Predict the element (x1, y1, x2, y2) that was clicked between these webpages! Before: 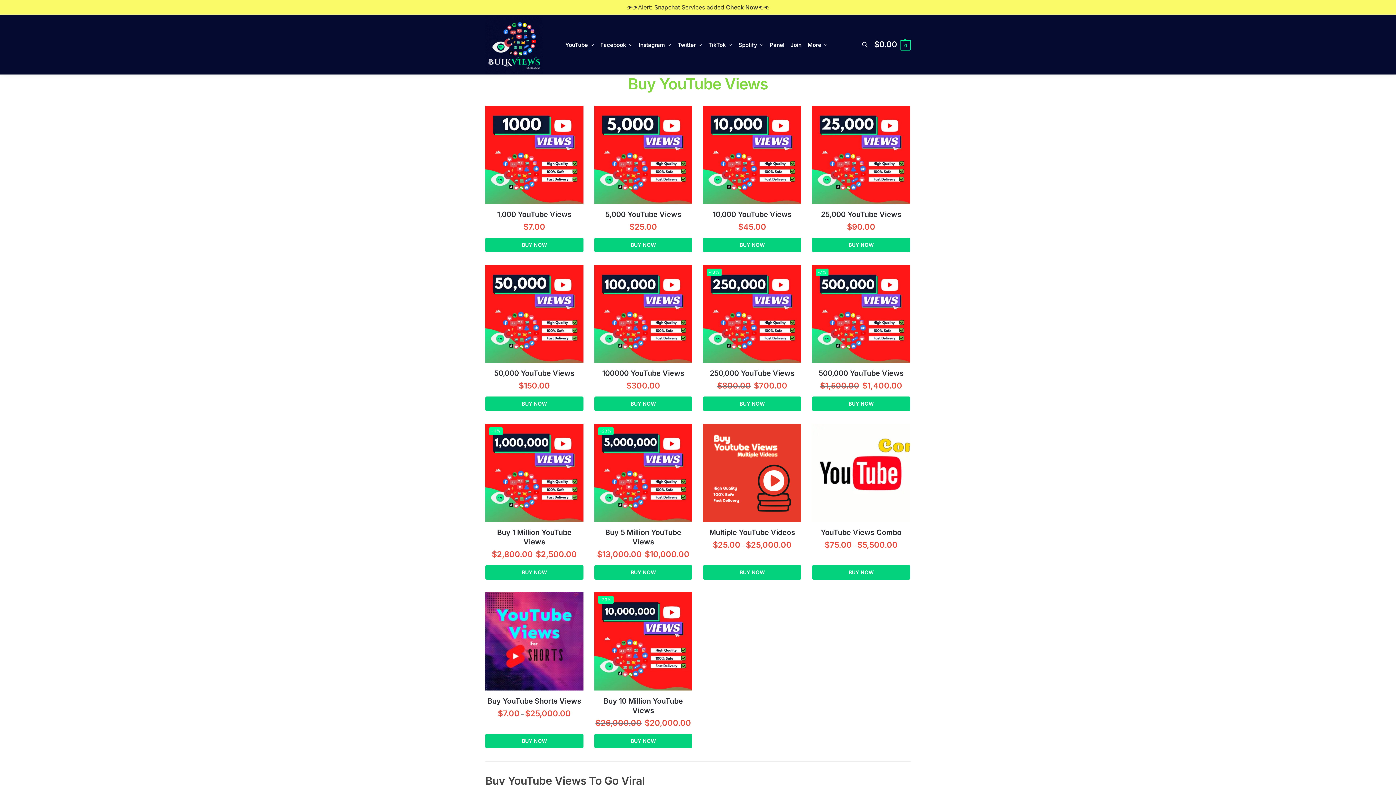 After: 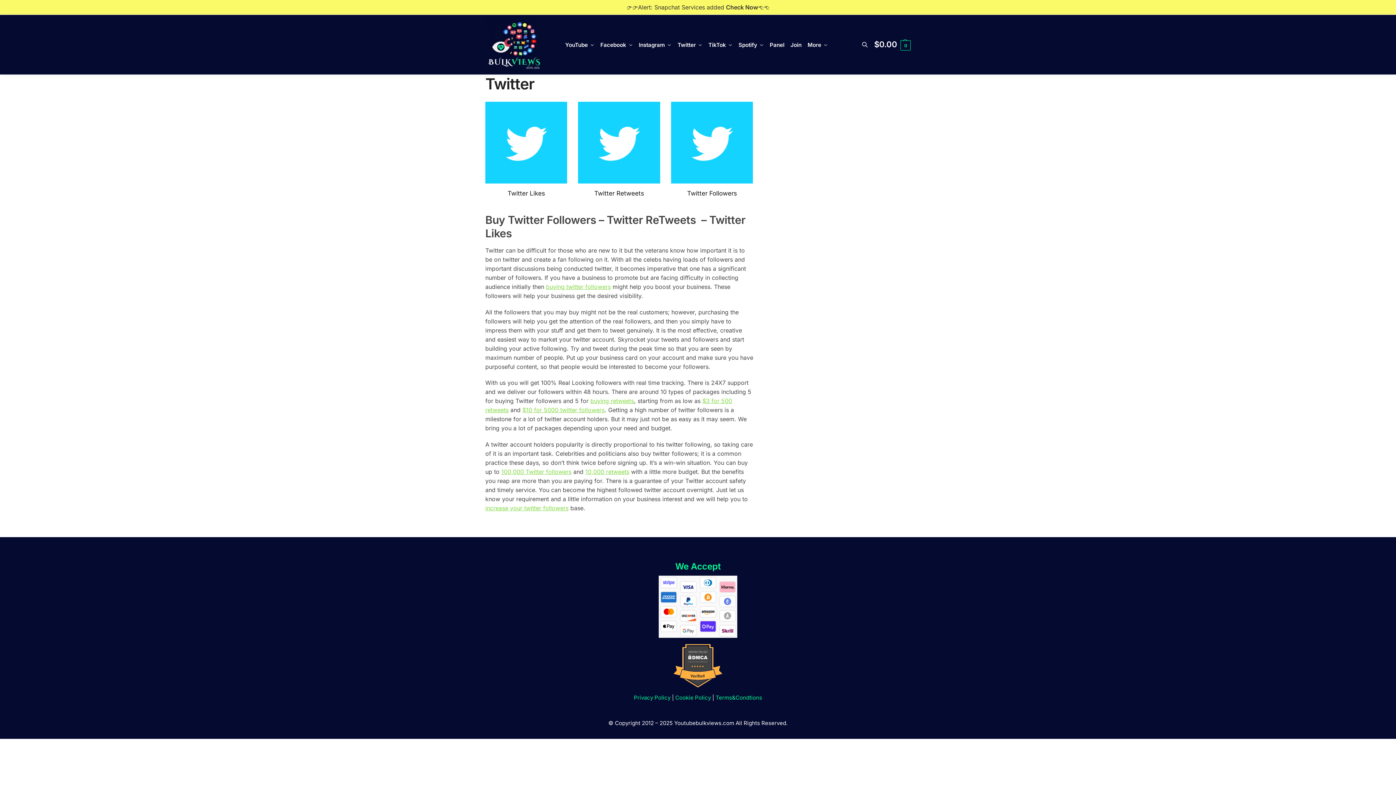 Action: bbox: (674, 14, 705, 74) label: Twitter